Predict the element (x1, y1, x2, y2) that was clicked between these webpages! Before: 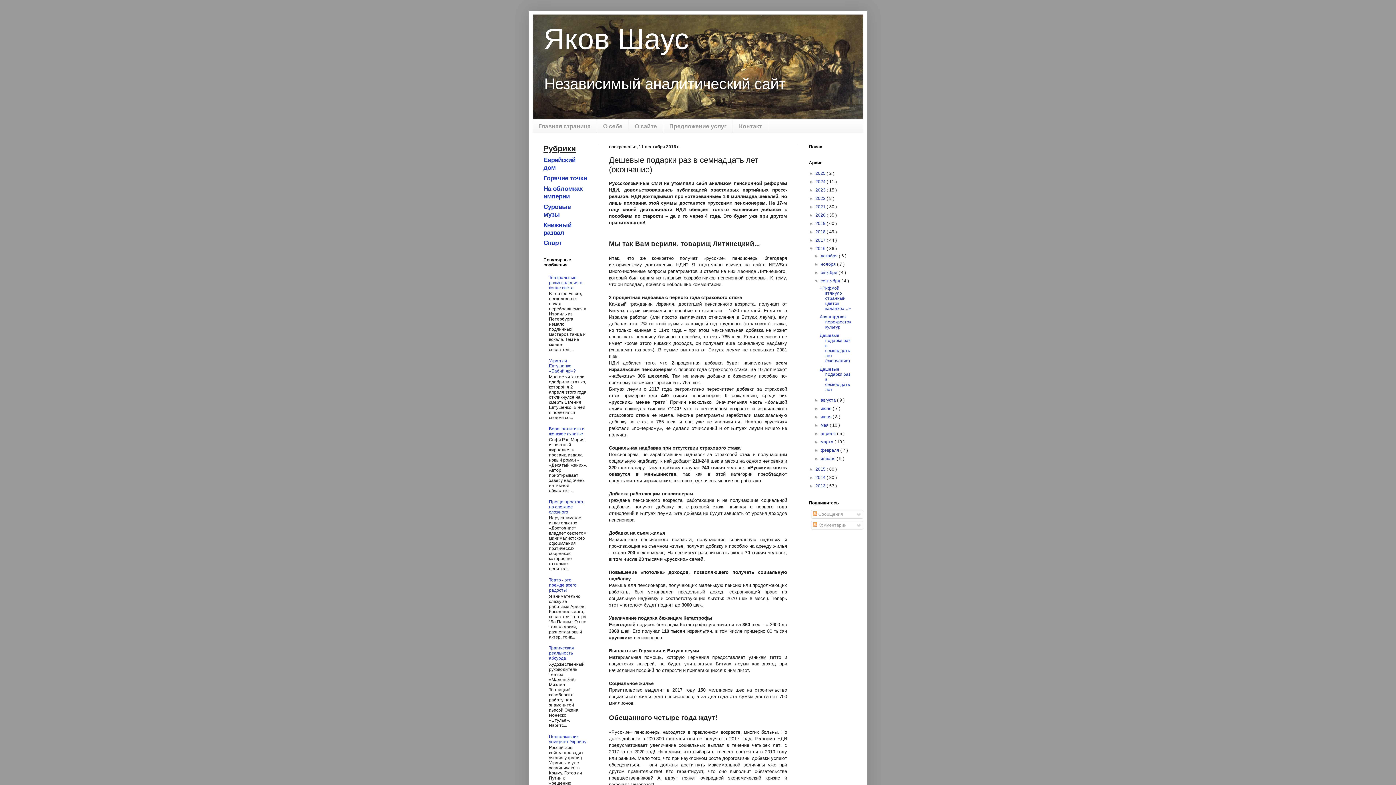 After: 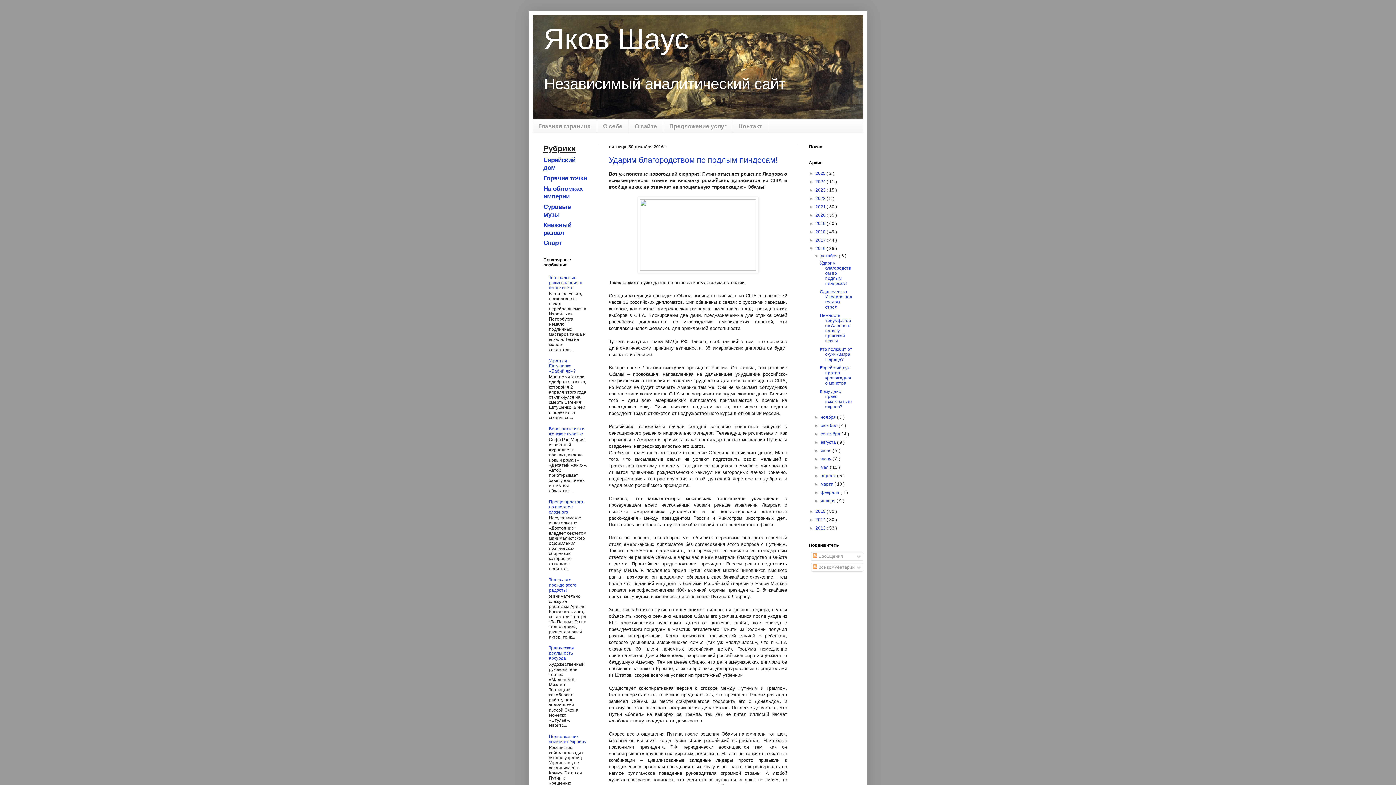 Action: bbox: (820, 253, 839, 258) label: декабря 